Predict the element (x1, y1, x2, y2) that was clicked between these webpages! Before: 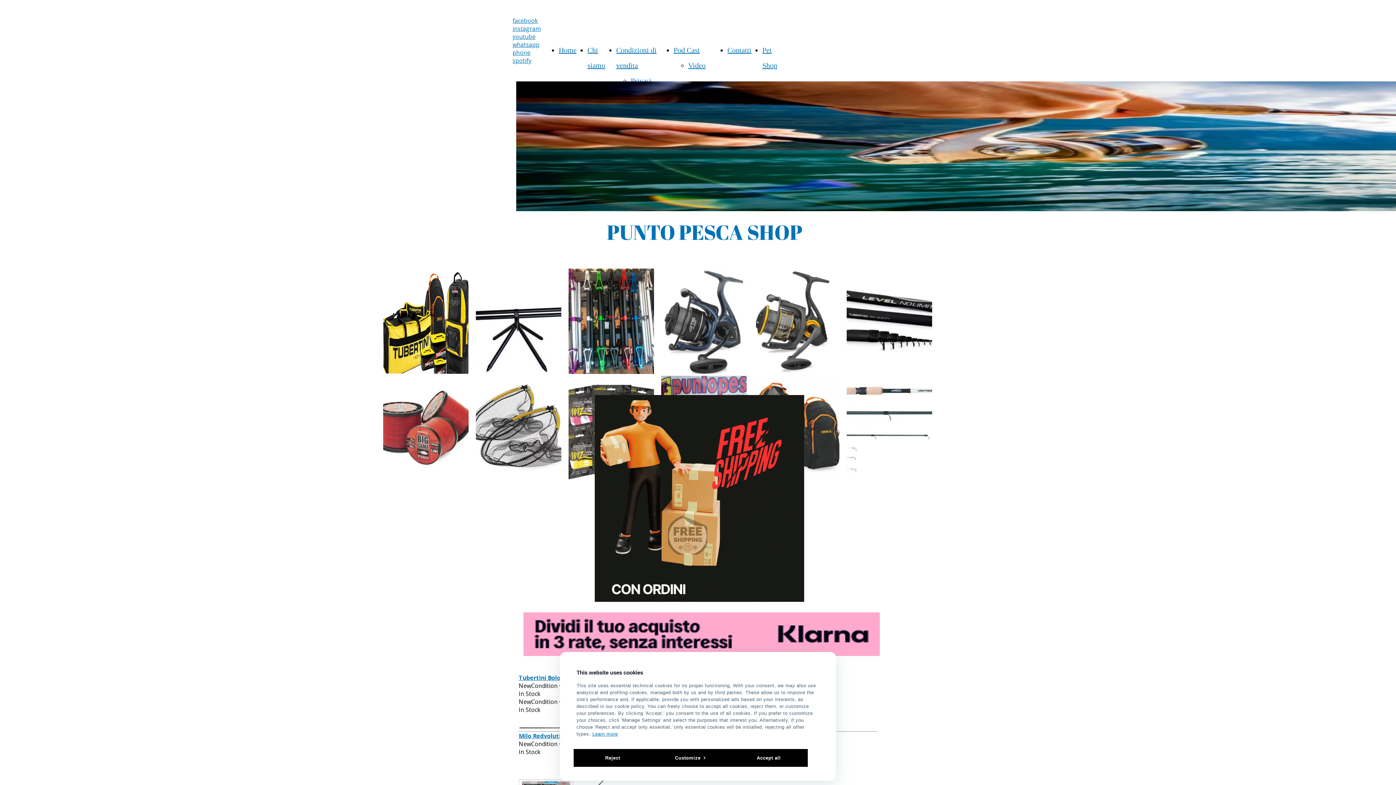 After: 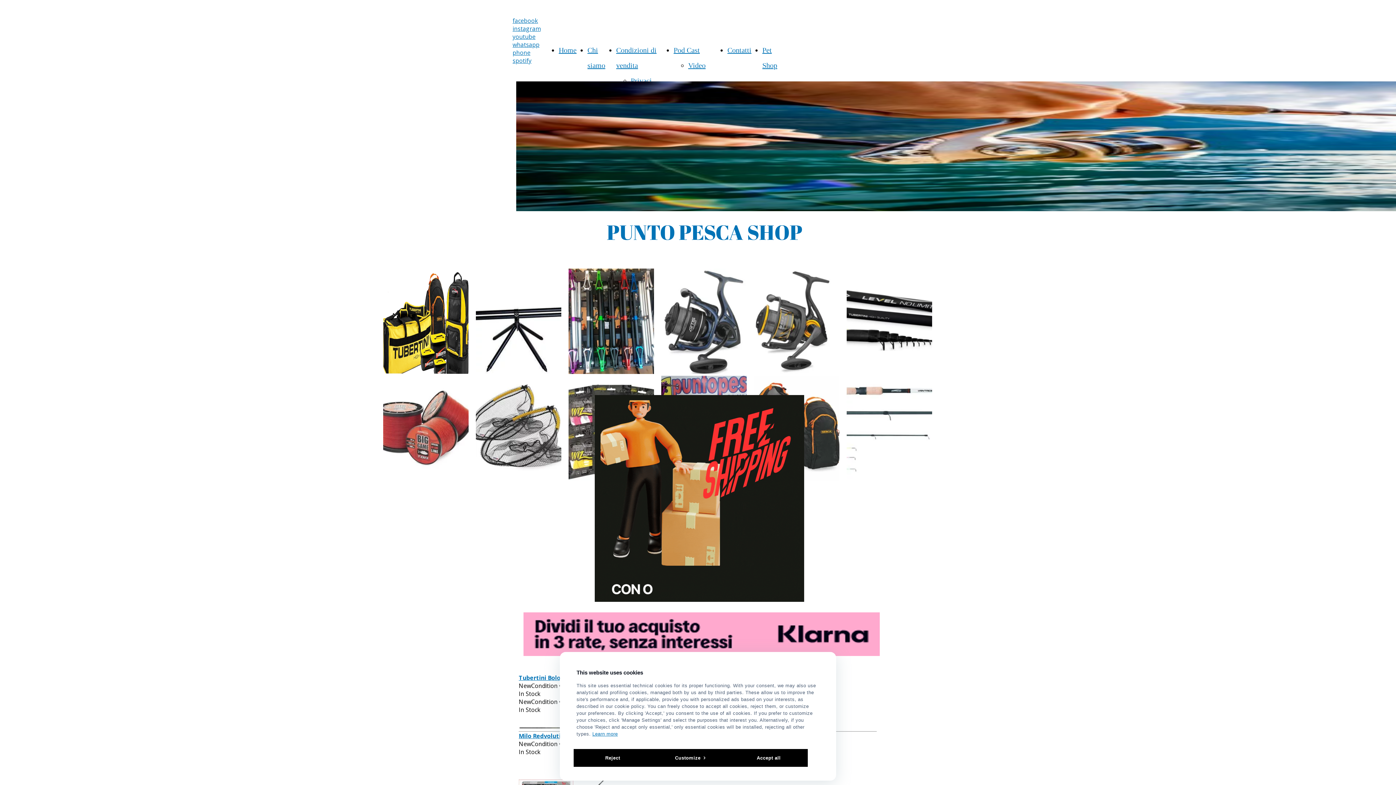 Action: label: whatsapp bbox: (512, 40, 539, 48)